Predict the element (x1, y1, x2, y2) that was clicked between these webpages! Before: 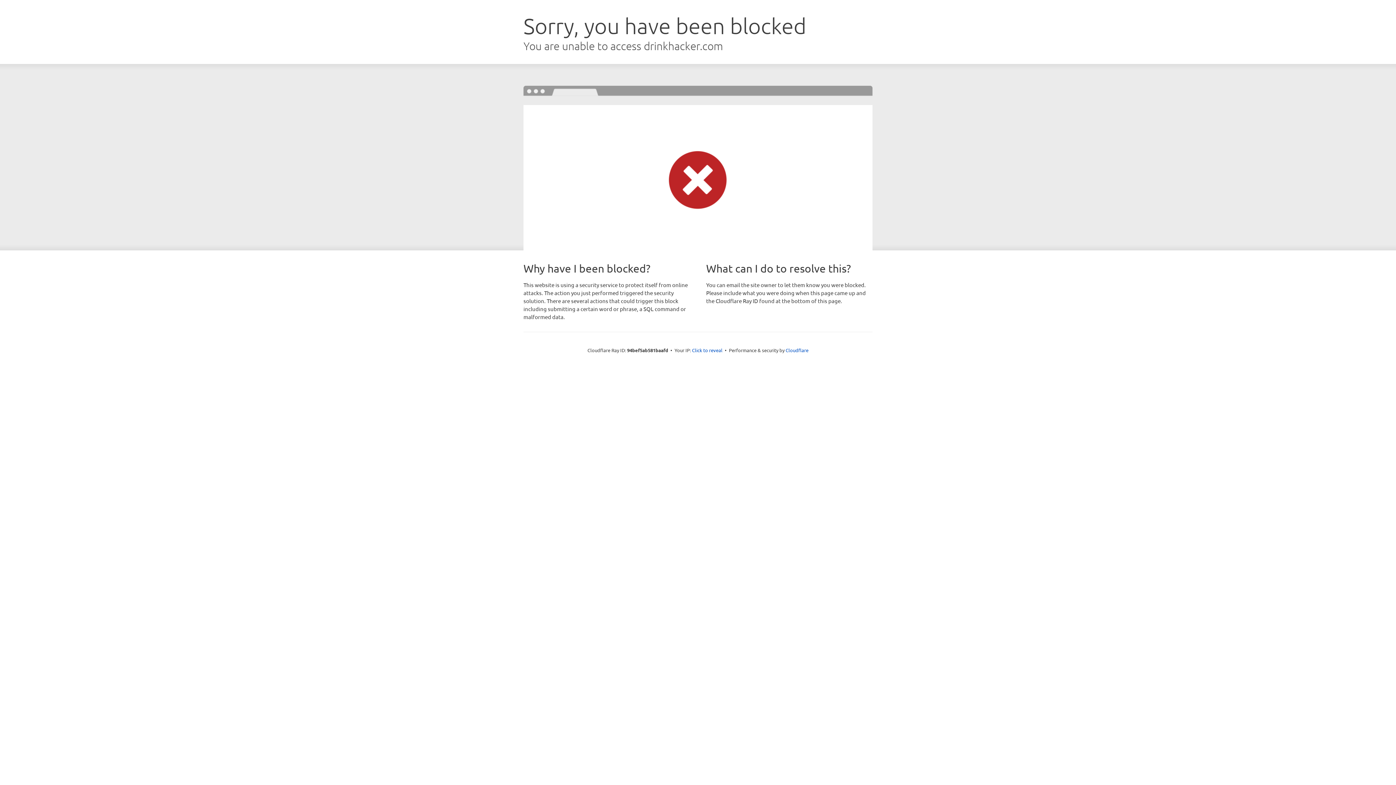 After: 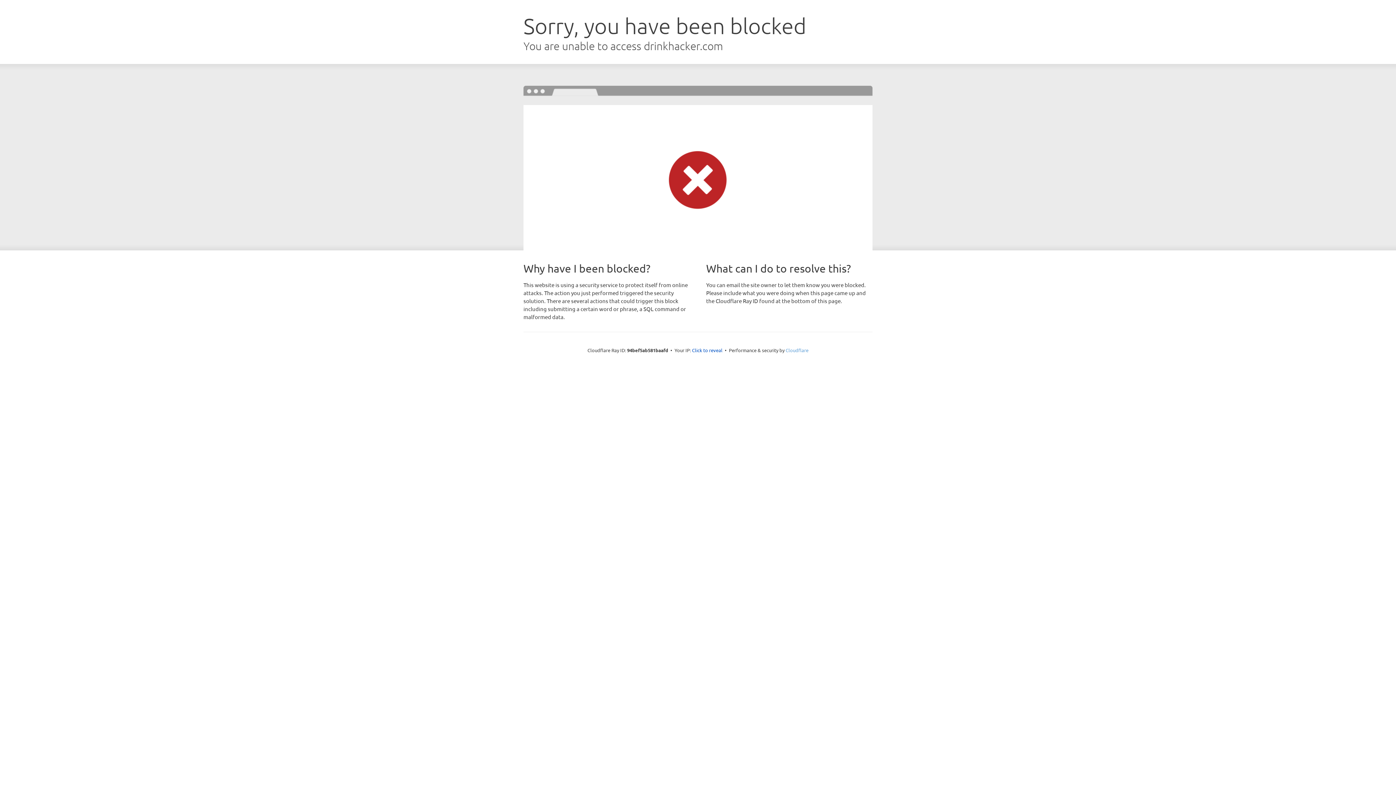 Action: bbox: (785, 347, 808, 353) label: Cloudflare